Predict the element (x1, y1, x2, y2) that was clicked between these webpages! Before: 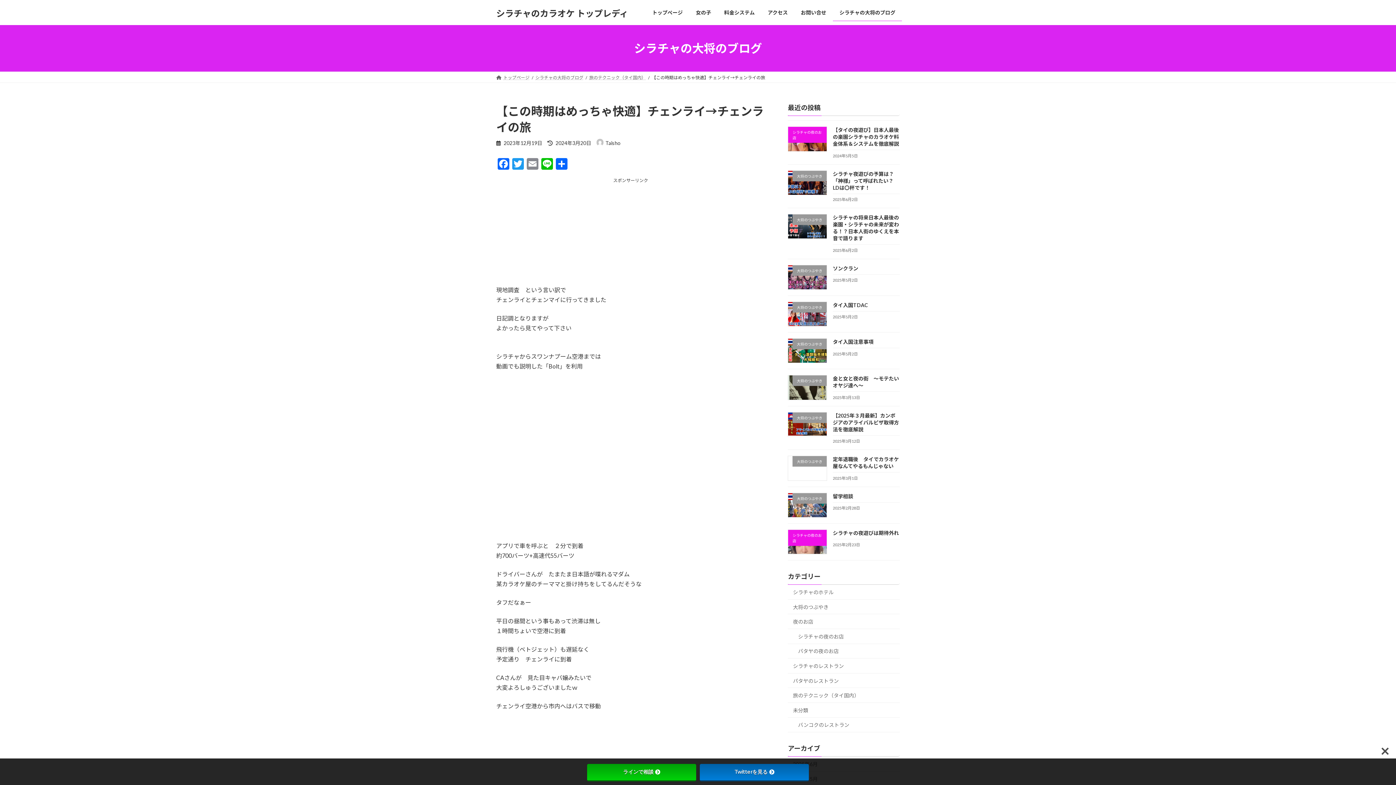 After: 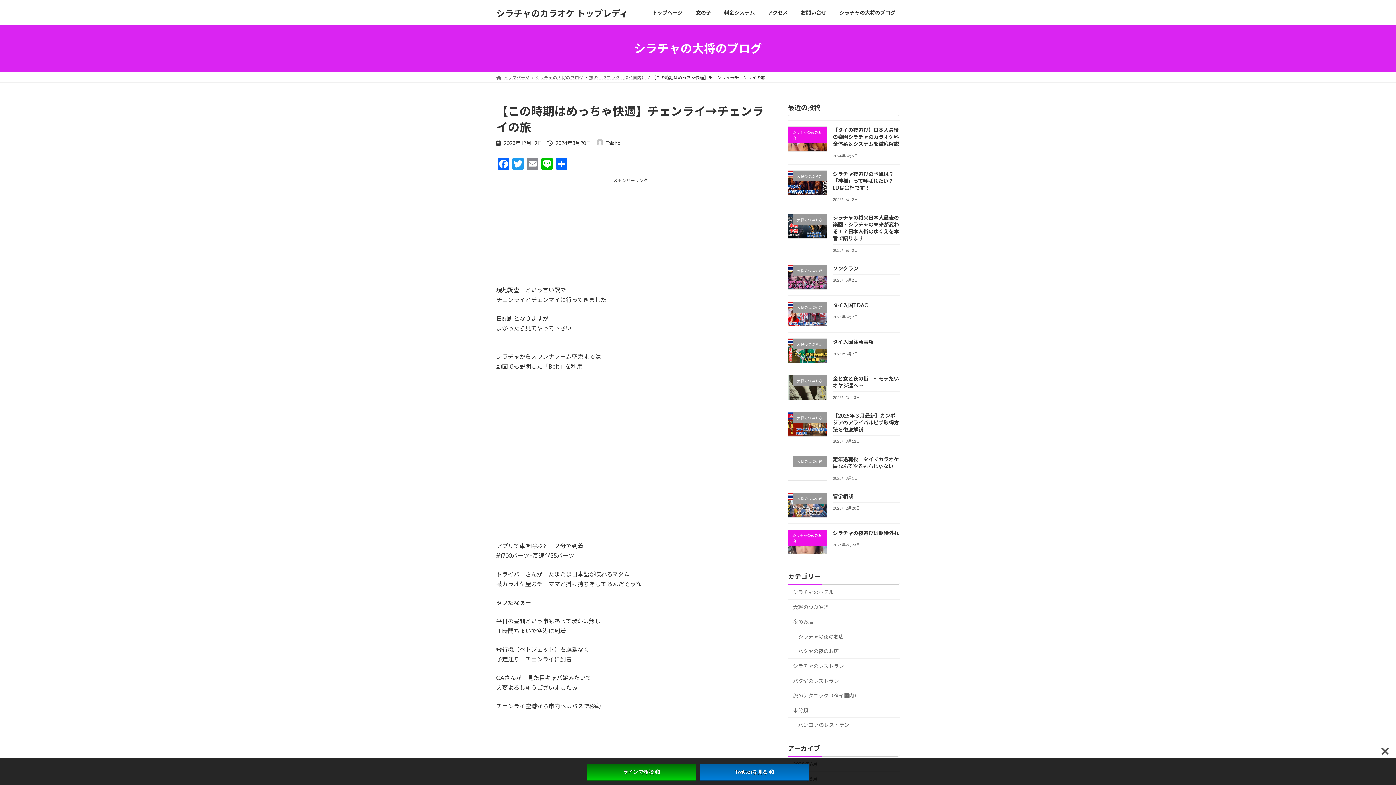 Action: label: ラインで相談 bbox: (587, 764, 696, 781)